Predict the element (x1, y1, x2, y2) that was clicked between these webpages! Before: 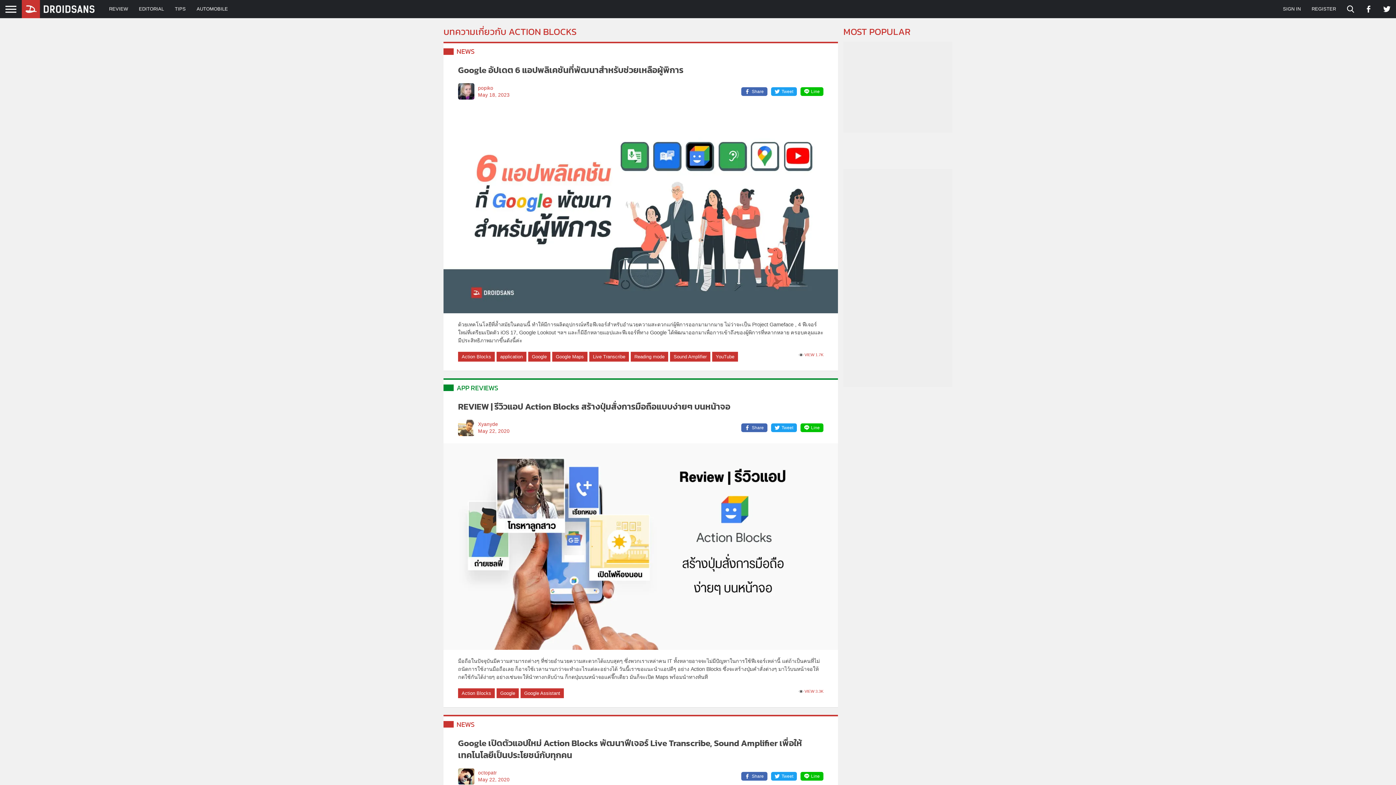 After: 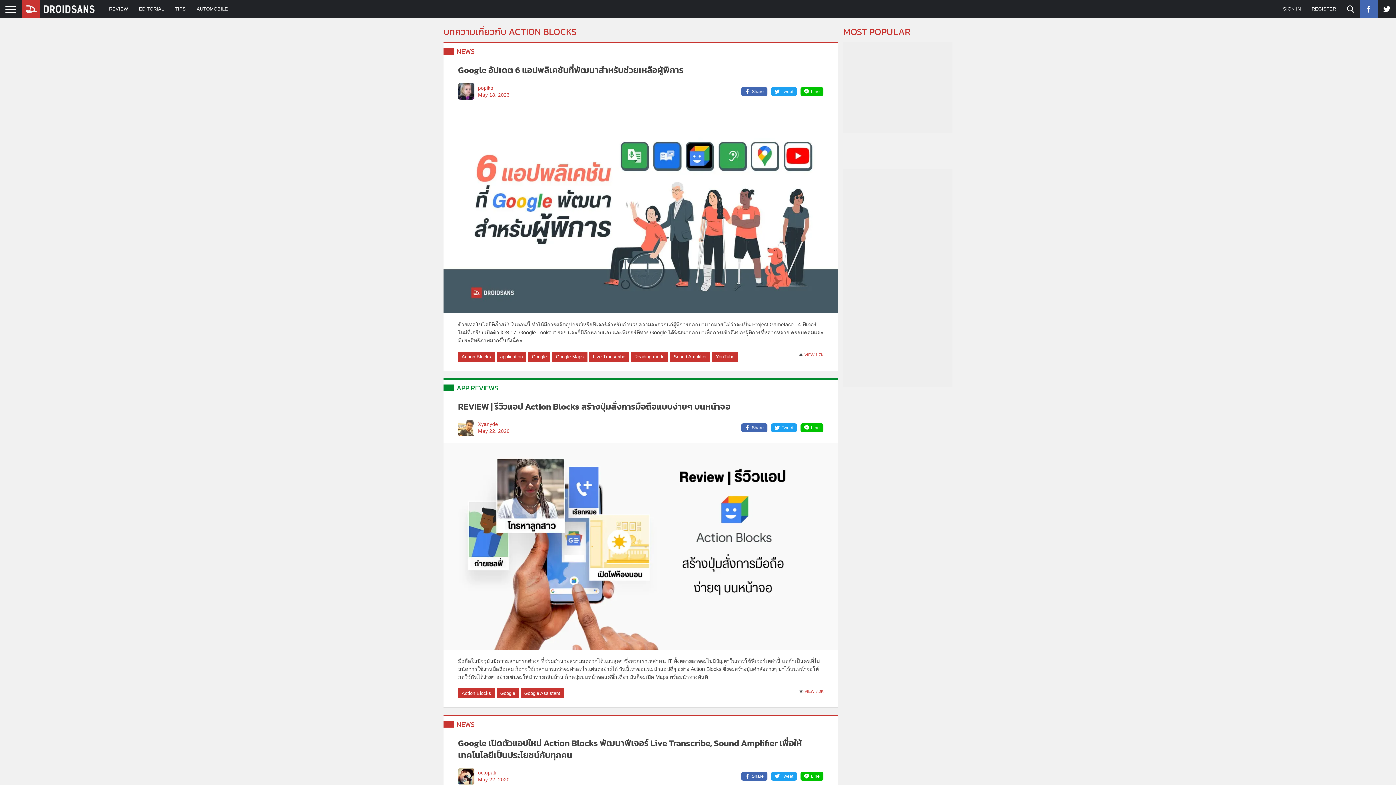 Action: bbox: (1360, 0, 1378, 18) label: Droidsans on Facebook